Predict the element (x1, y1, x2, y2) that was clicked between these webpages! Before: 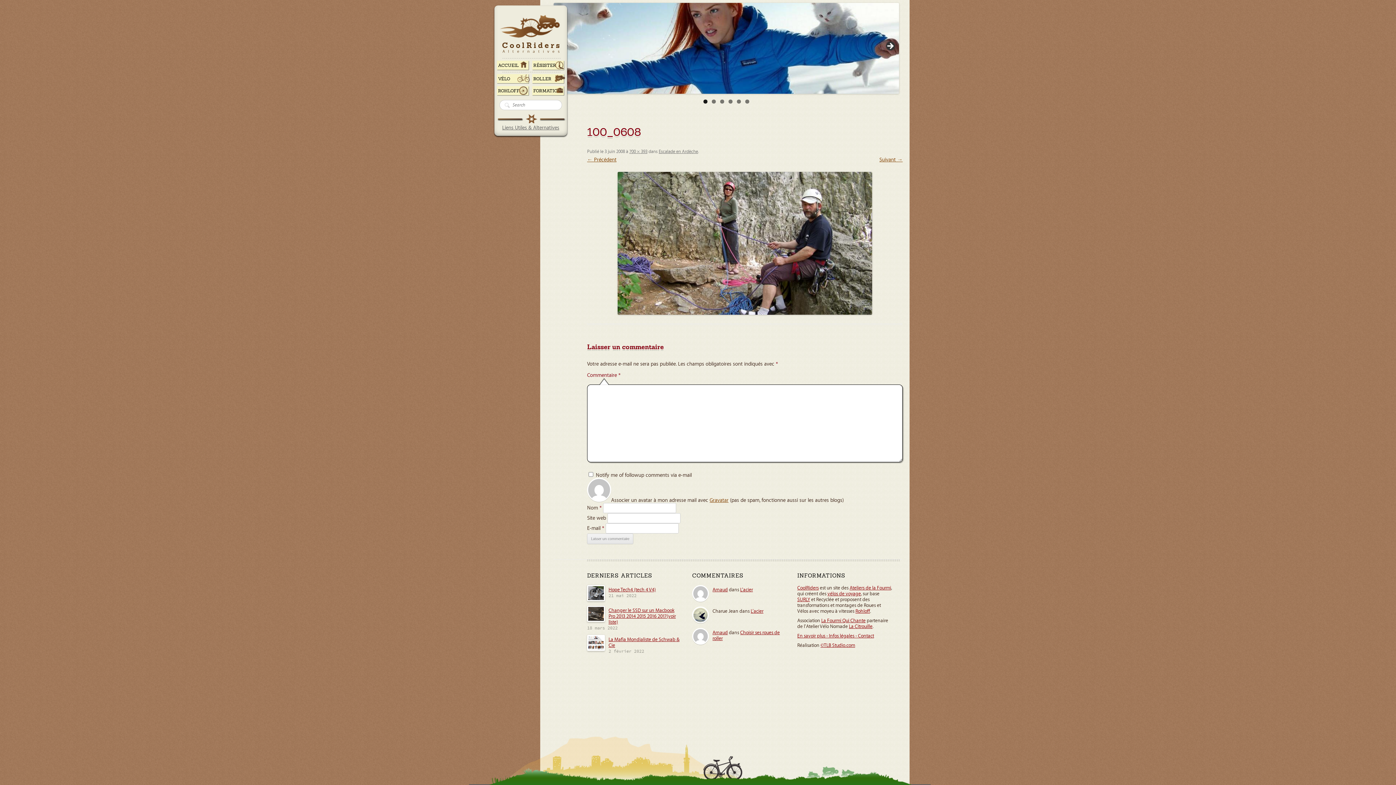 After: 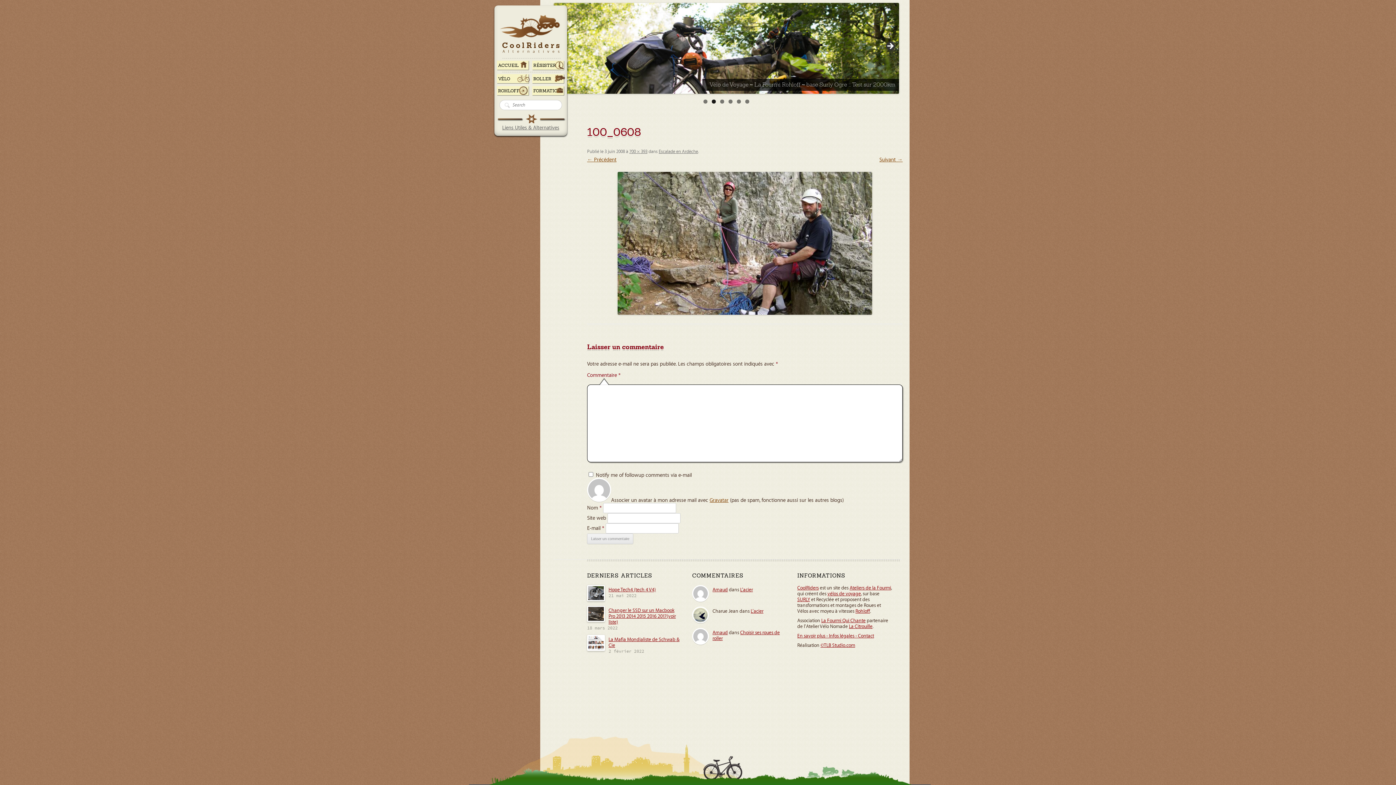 Action: bbox: (884, 41, 895, 52) label: >